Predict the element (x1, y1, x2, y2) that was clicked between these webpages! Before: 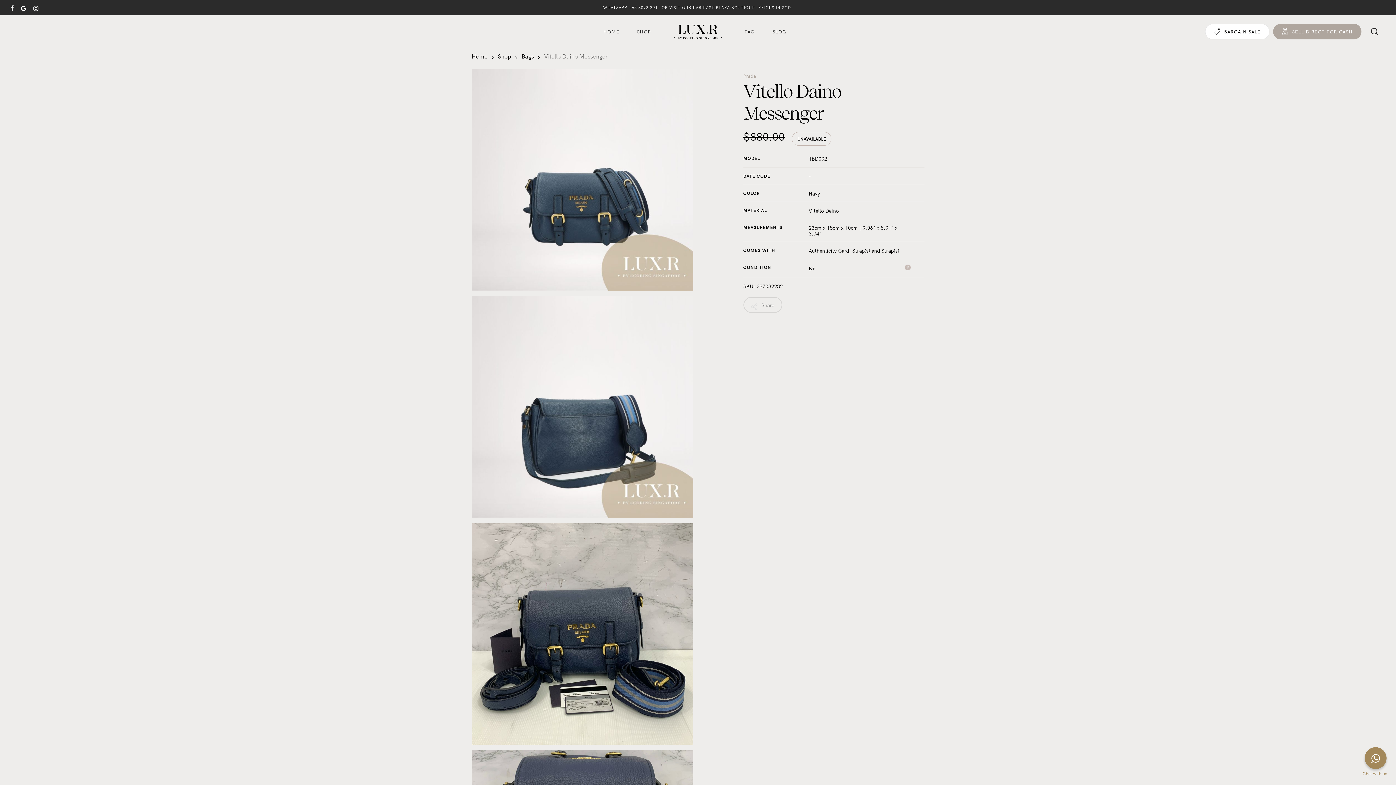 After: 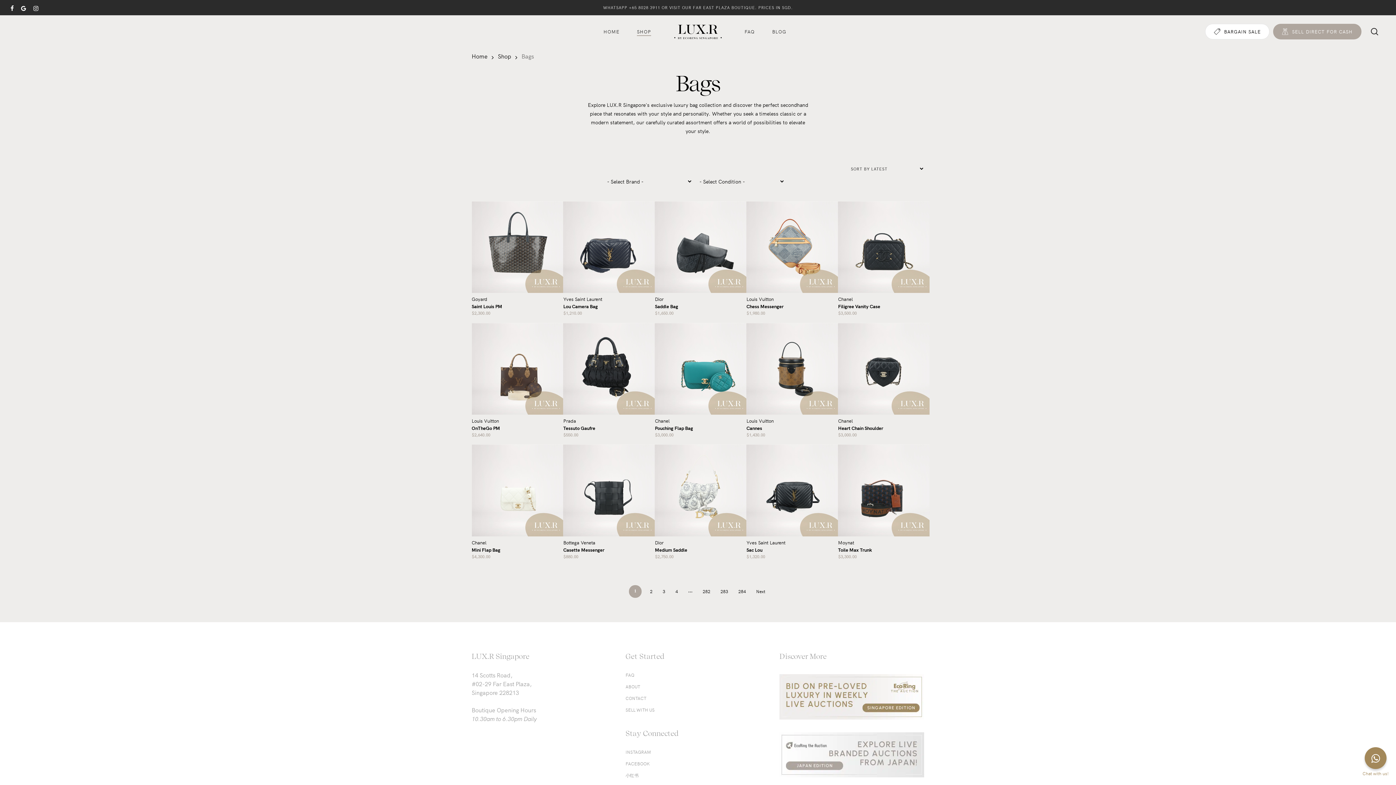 Action: label: Bags bbox: (521, 51, 534, 60)